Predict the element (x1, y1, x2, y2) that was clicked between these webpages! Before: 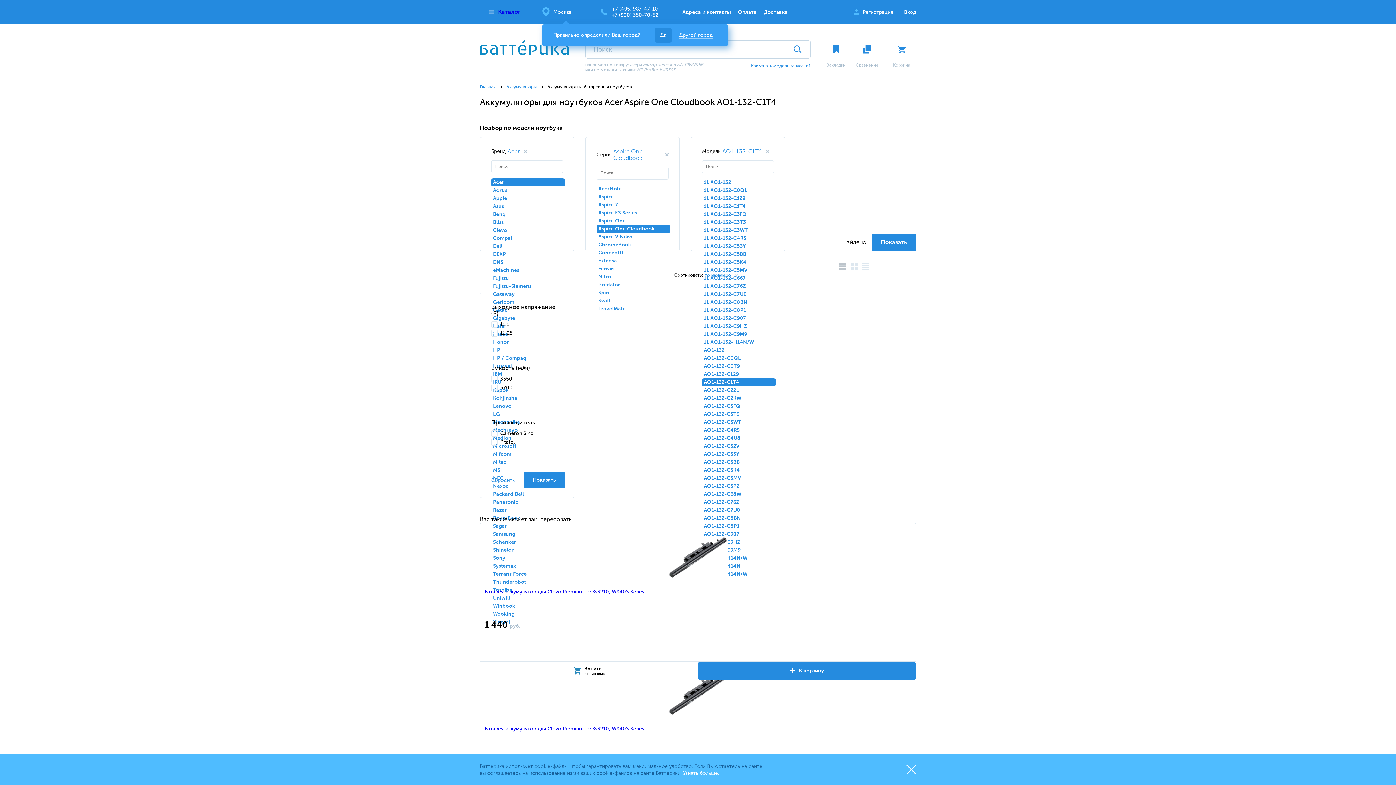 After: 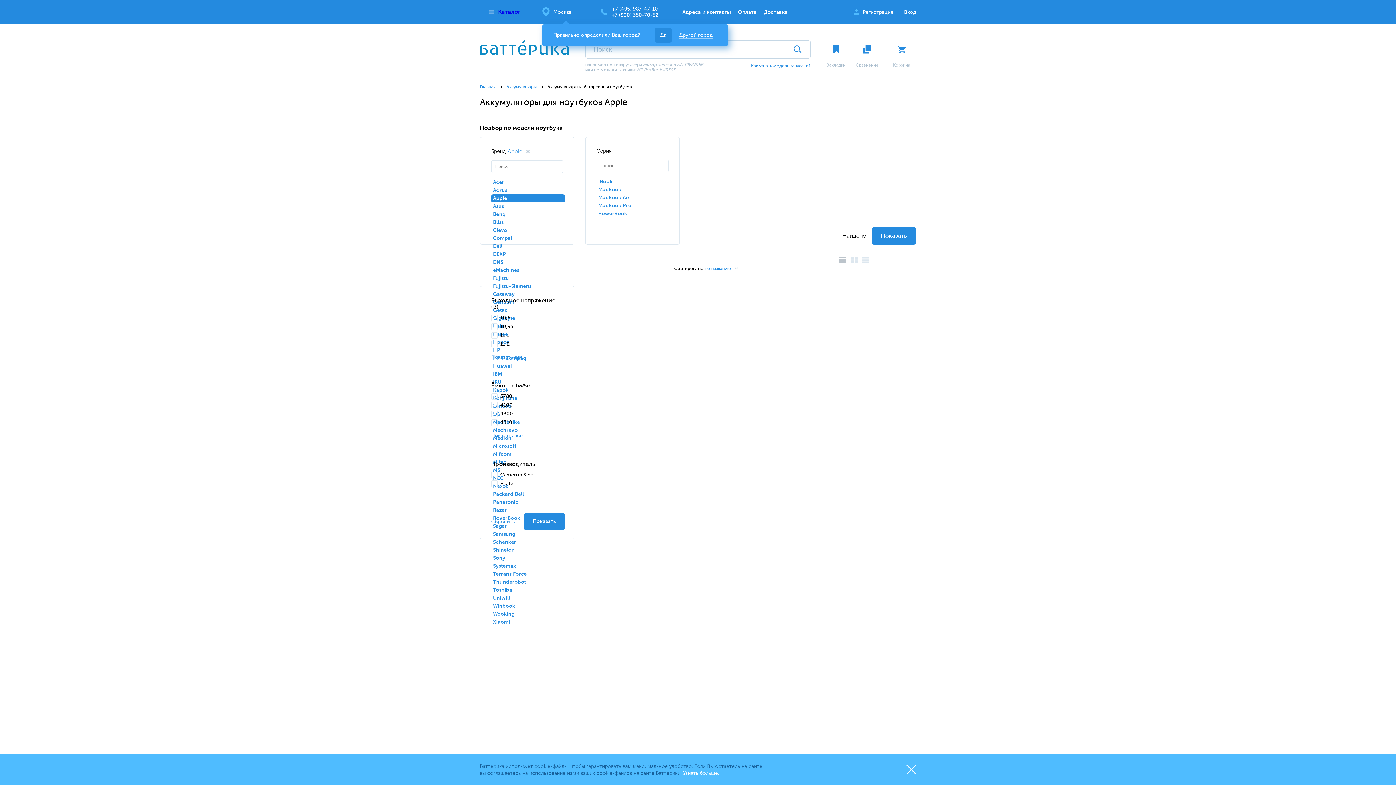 Action: bbox: (491, 194, 565, 202) label: Apple